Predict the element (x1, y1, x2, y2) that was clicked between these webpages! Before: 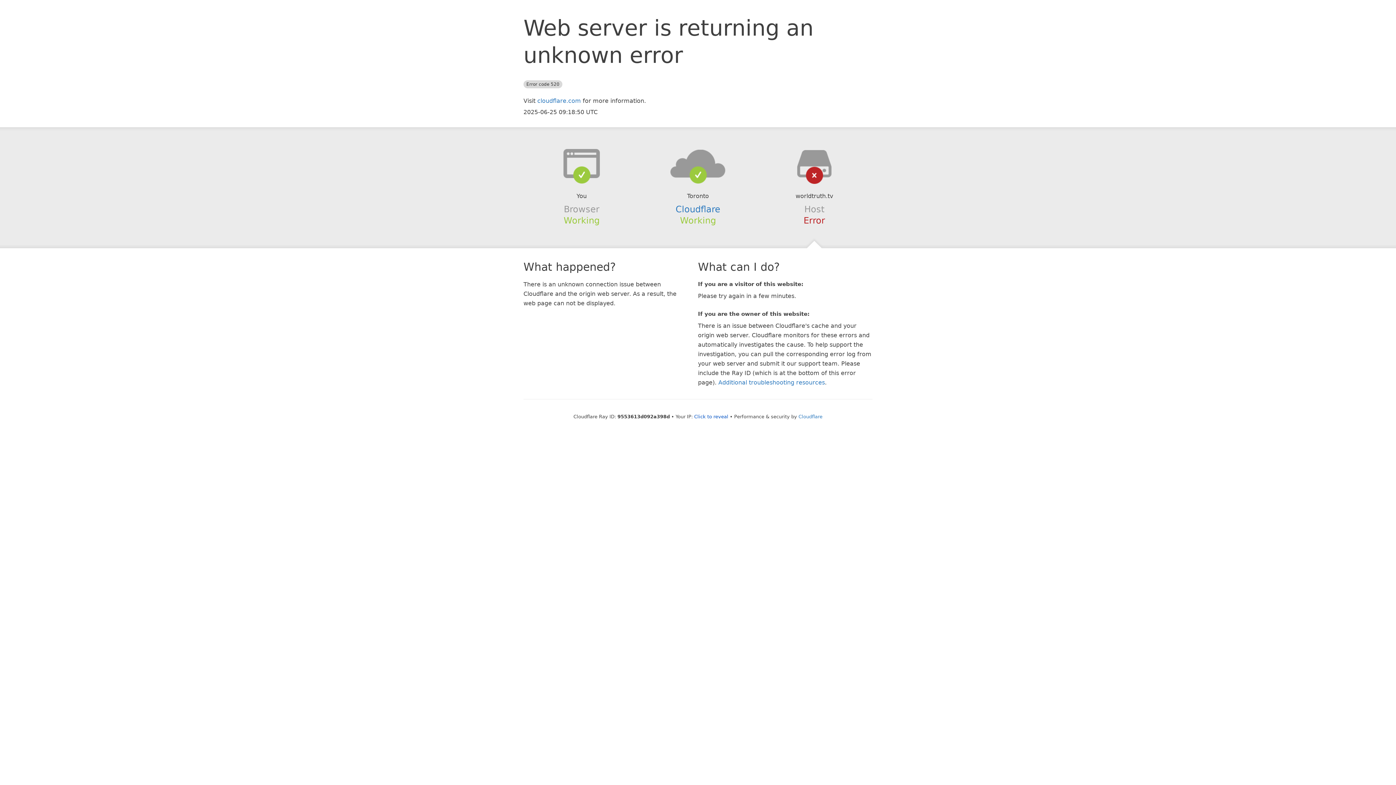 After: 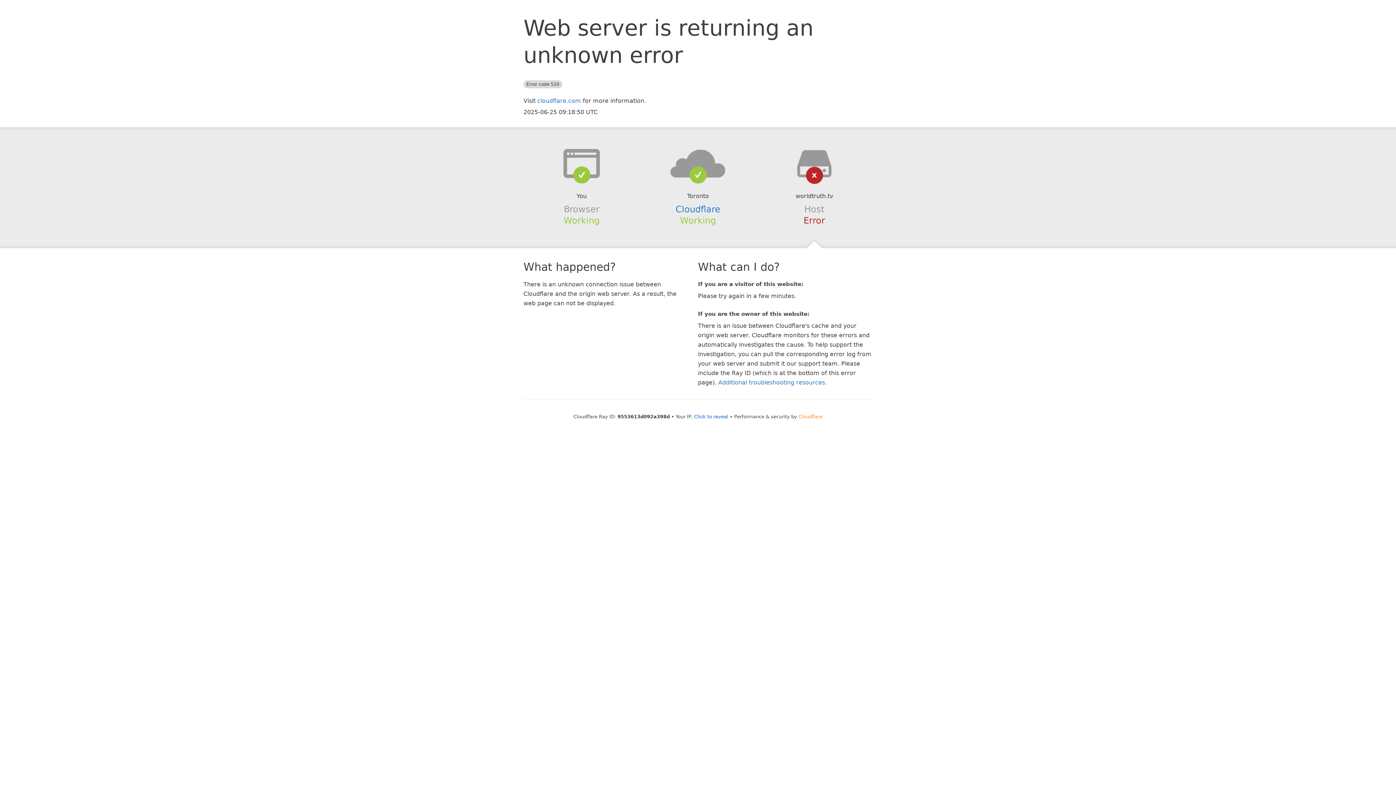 Action: label: Cloudflare bbox: (798, 414, 822, 419)